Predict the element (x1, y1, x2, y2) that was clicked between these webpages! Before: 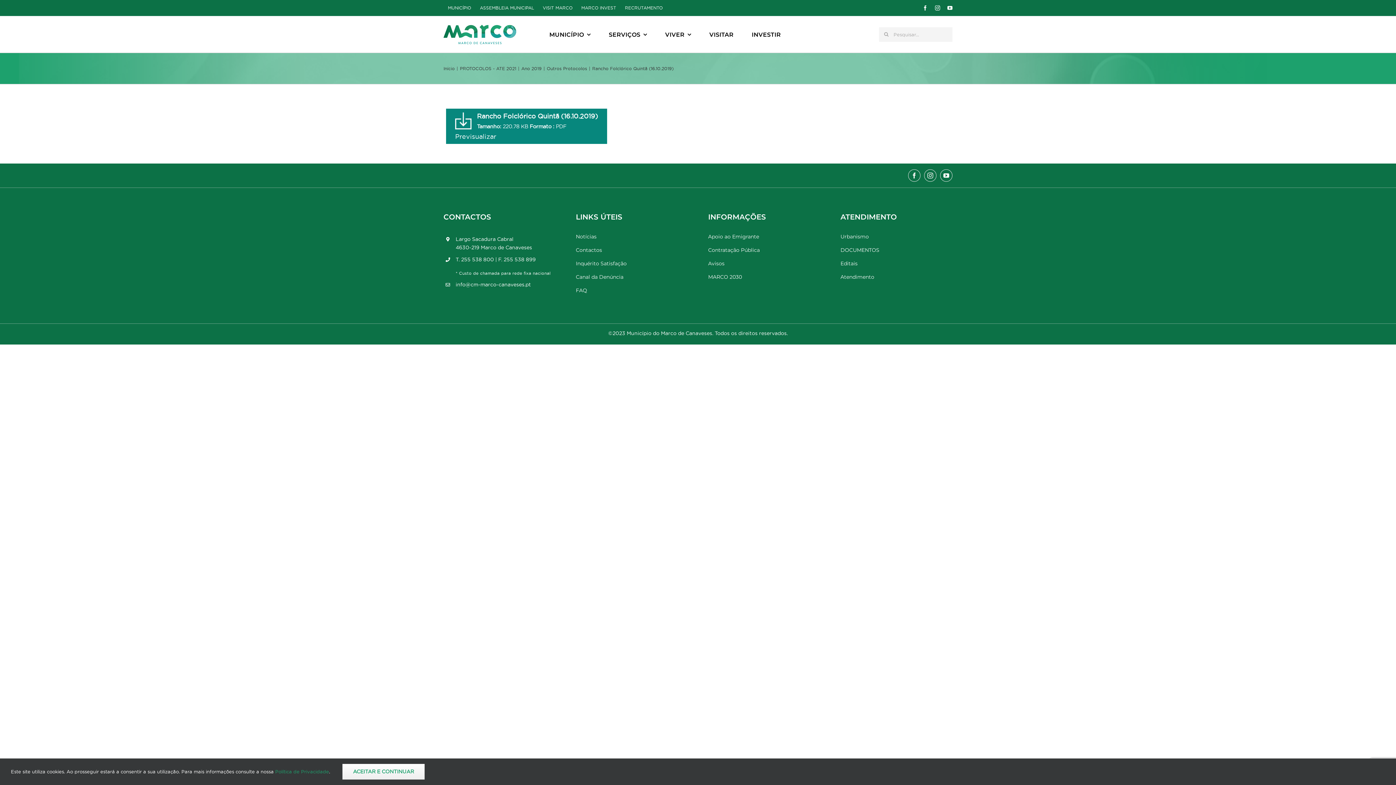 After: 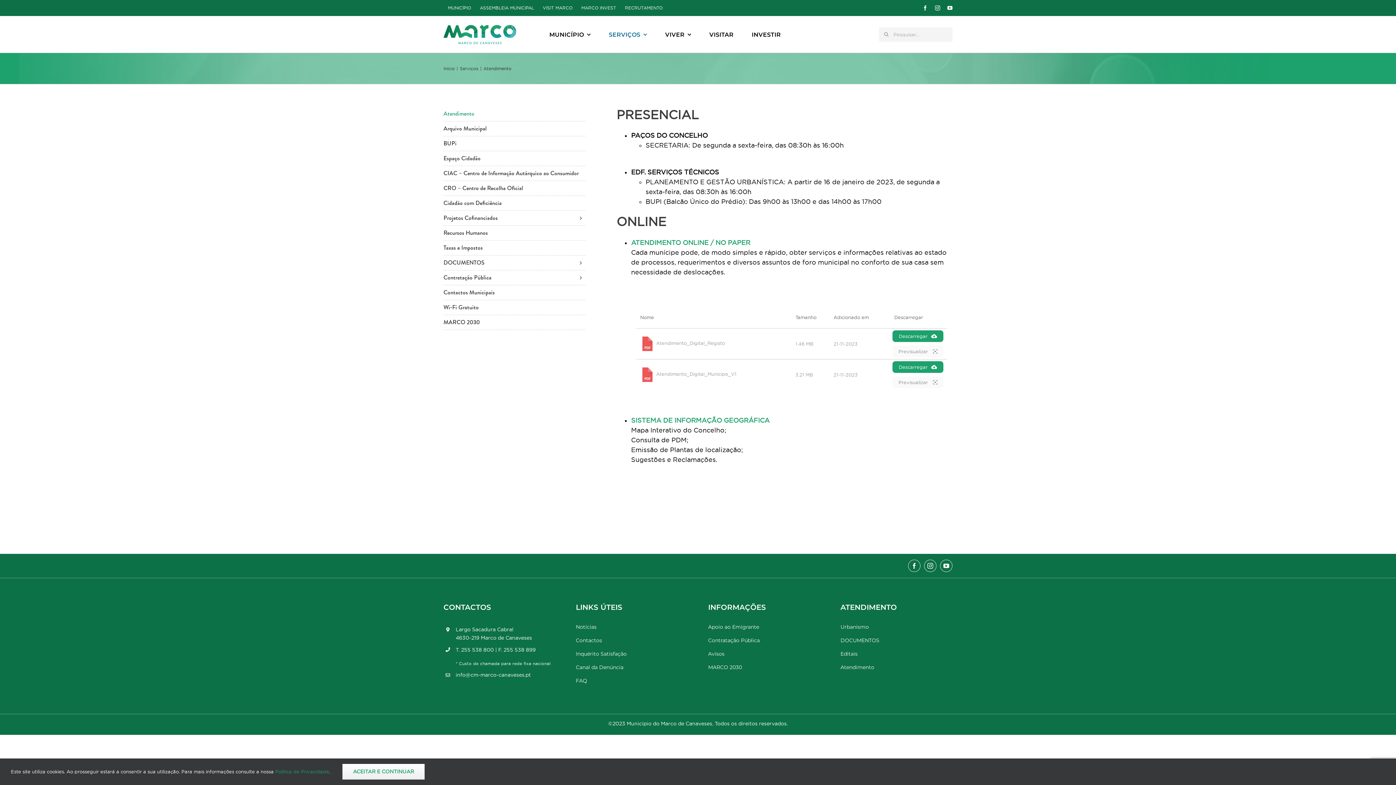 Action: bbox: (840, 273, 952, 281) label: Atendimento